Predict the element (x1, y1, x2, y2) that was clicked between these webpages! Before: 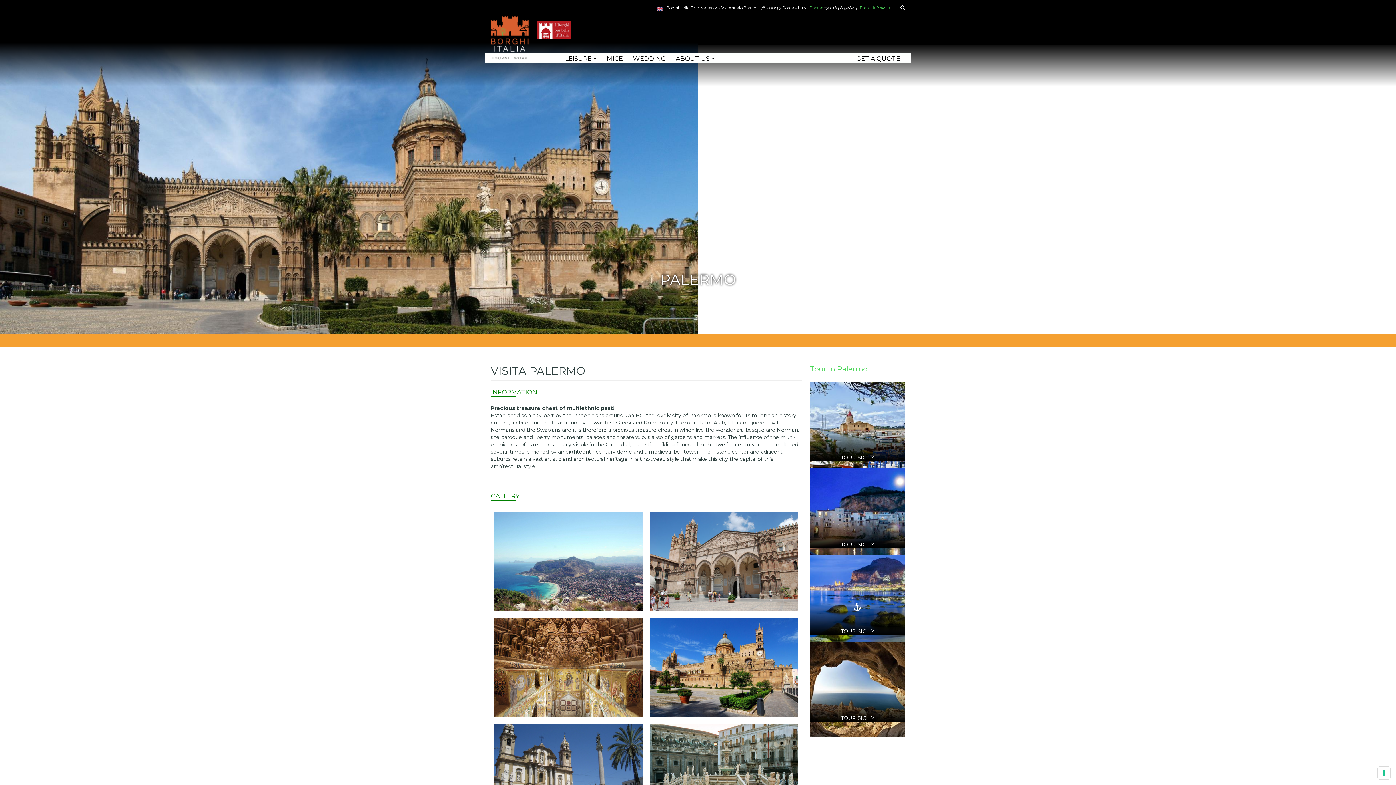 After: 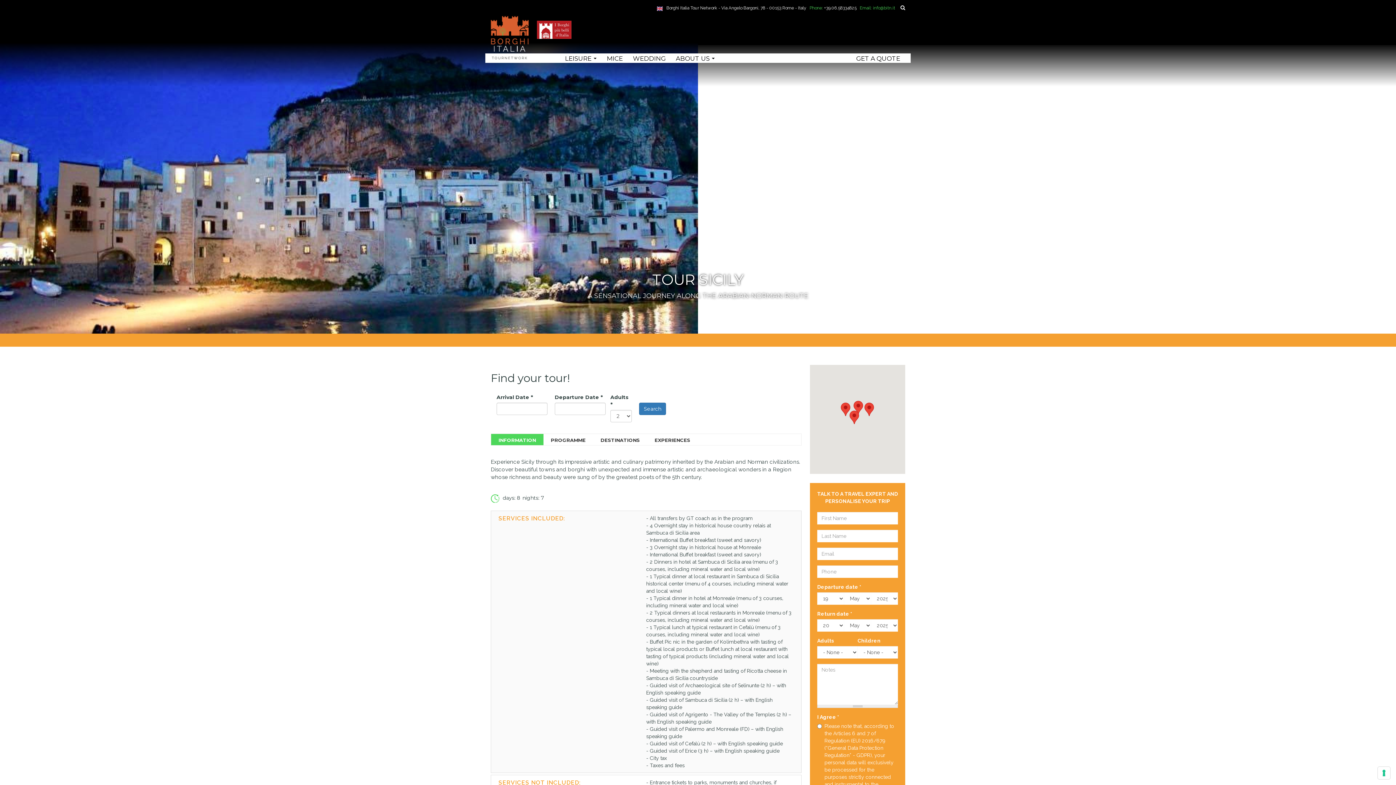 Action: label: TOUR SICILY bbox: (841, 541, 874, 547)